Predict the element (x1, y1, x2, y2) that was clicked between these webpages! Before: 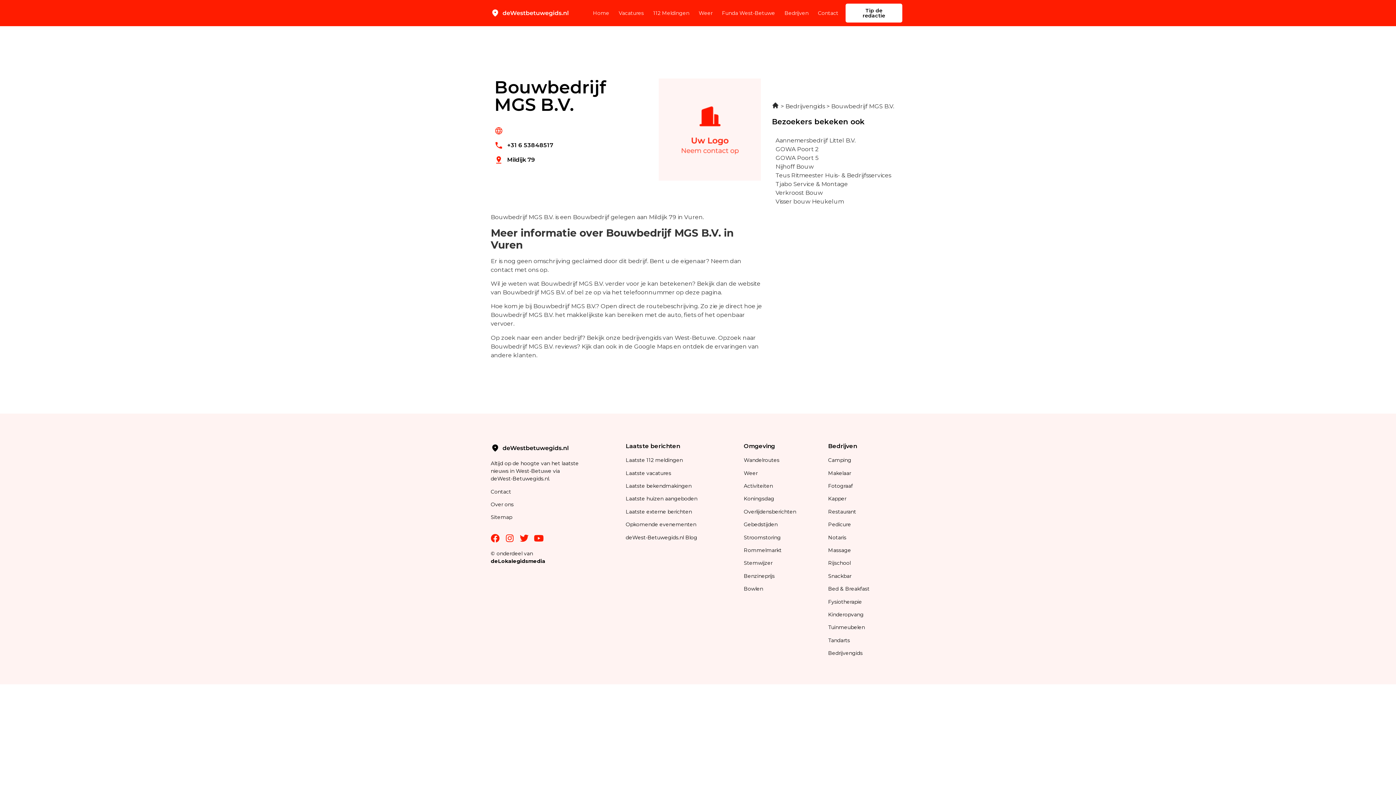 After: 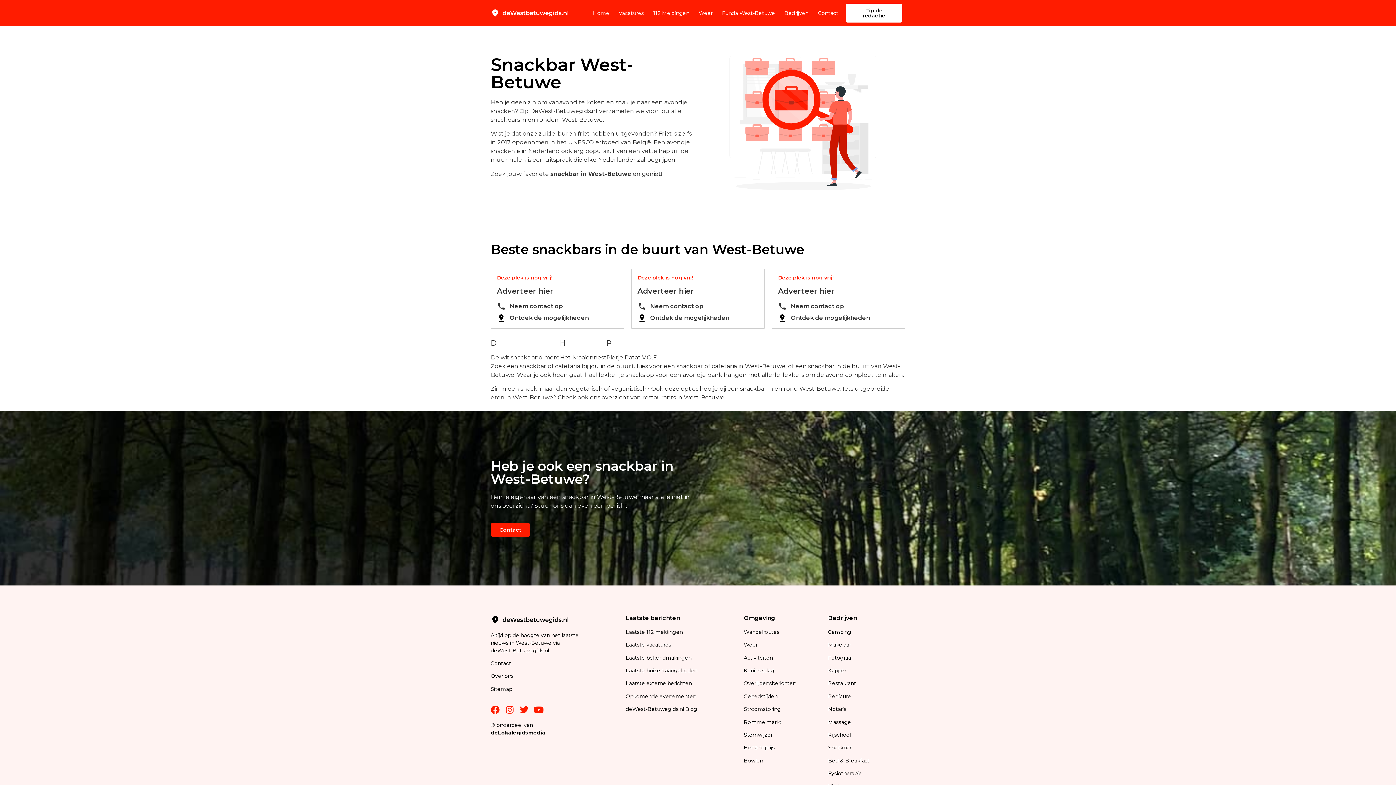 Action: label: Snackbar bbox: (828, 573, 851, 579)